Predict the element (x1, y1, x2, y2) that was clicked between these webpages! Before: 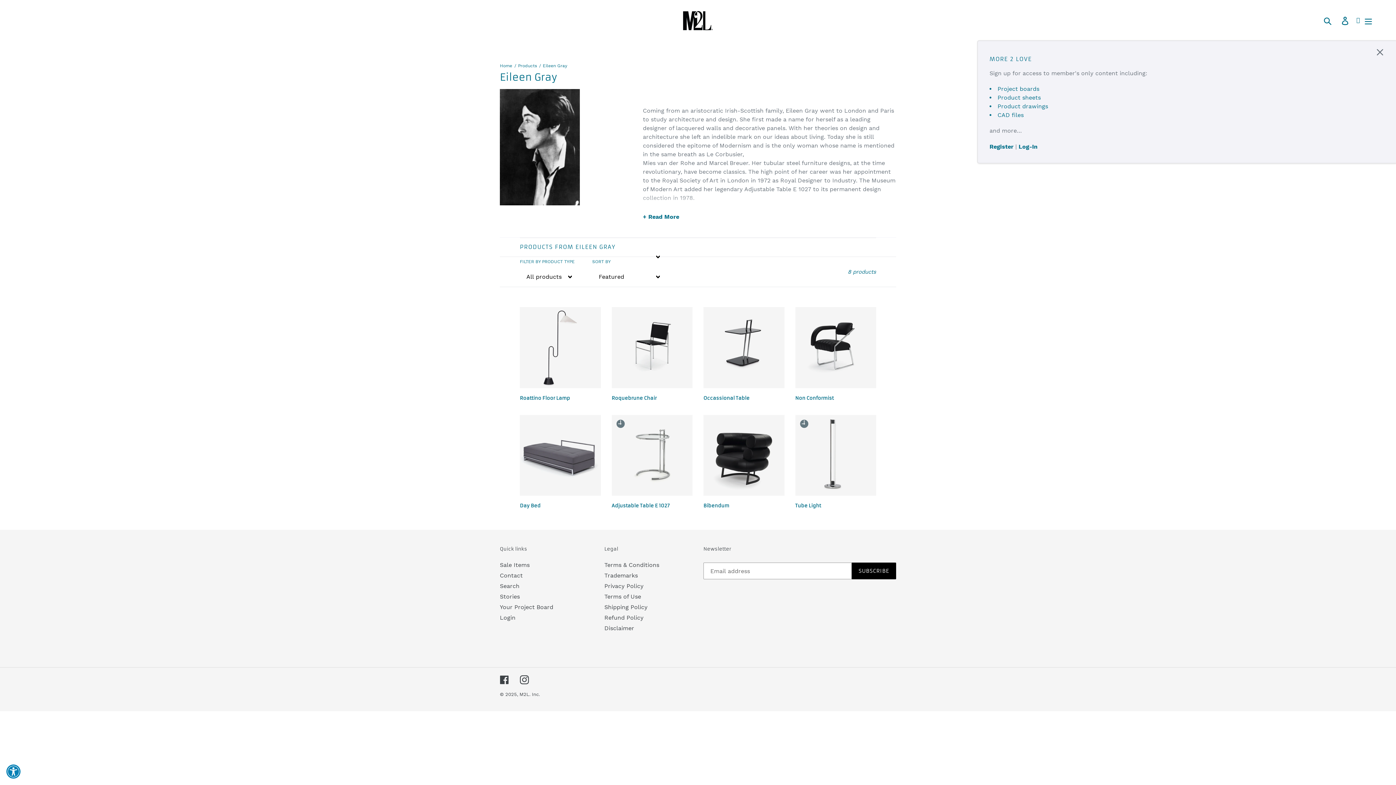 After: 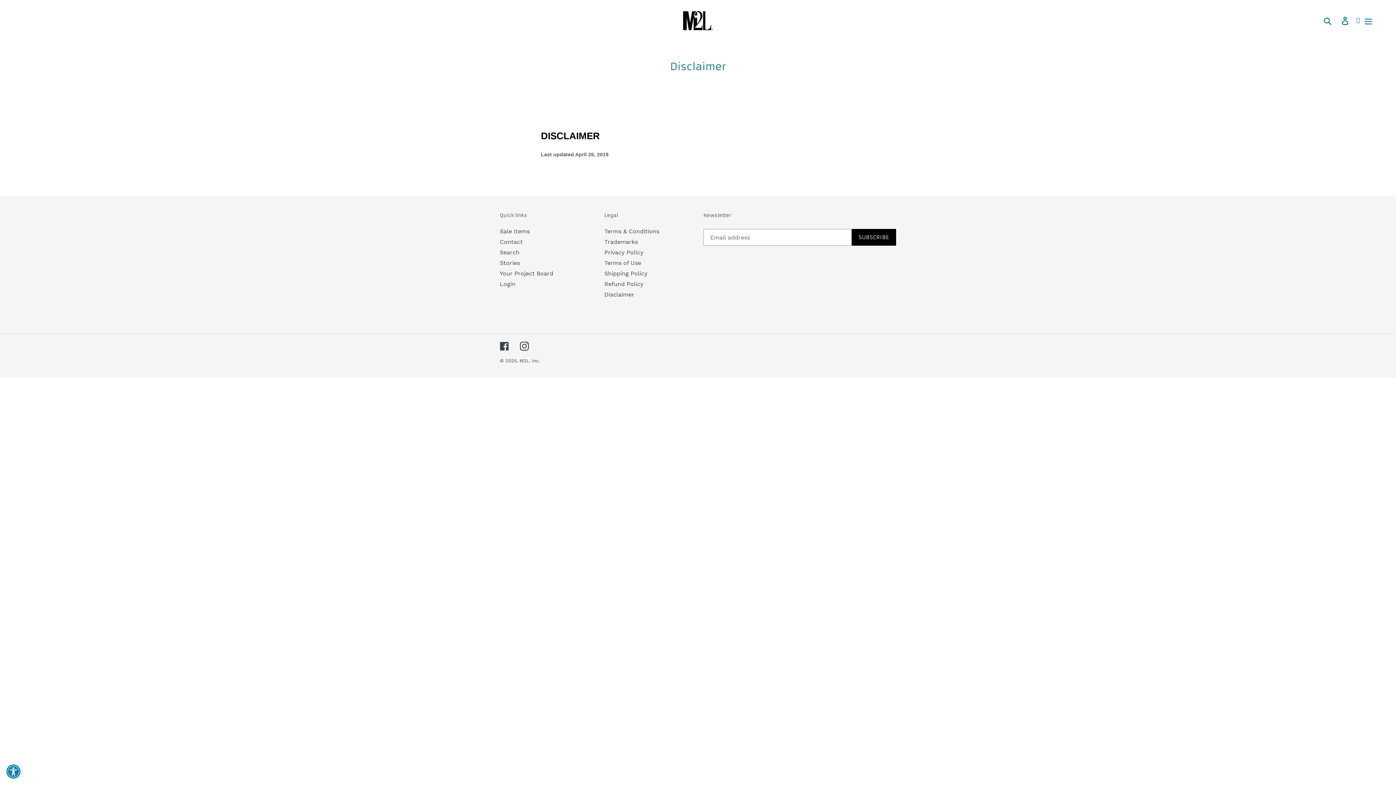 Action: bbox: (604, 625, 634, 632) label: Disclaimer